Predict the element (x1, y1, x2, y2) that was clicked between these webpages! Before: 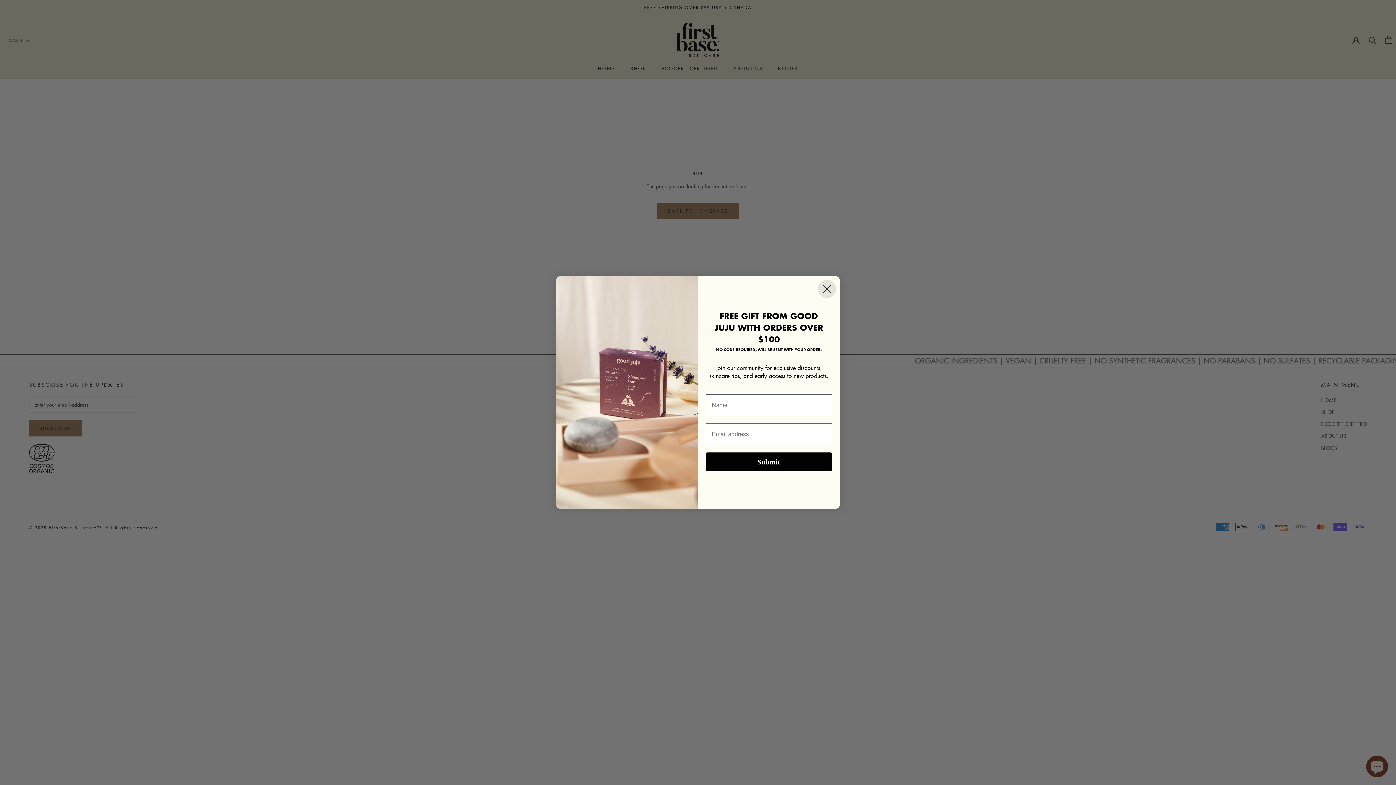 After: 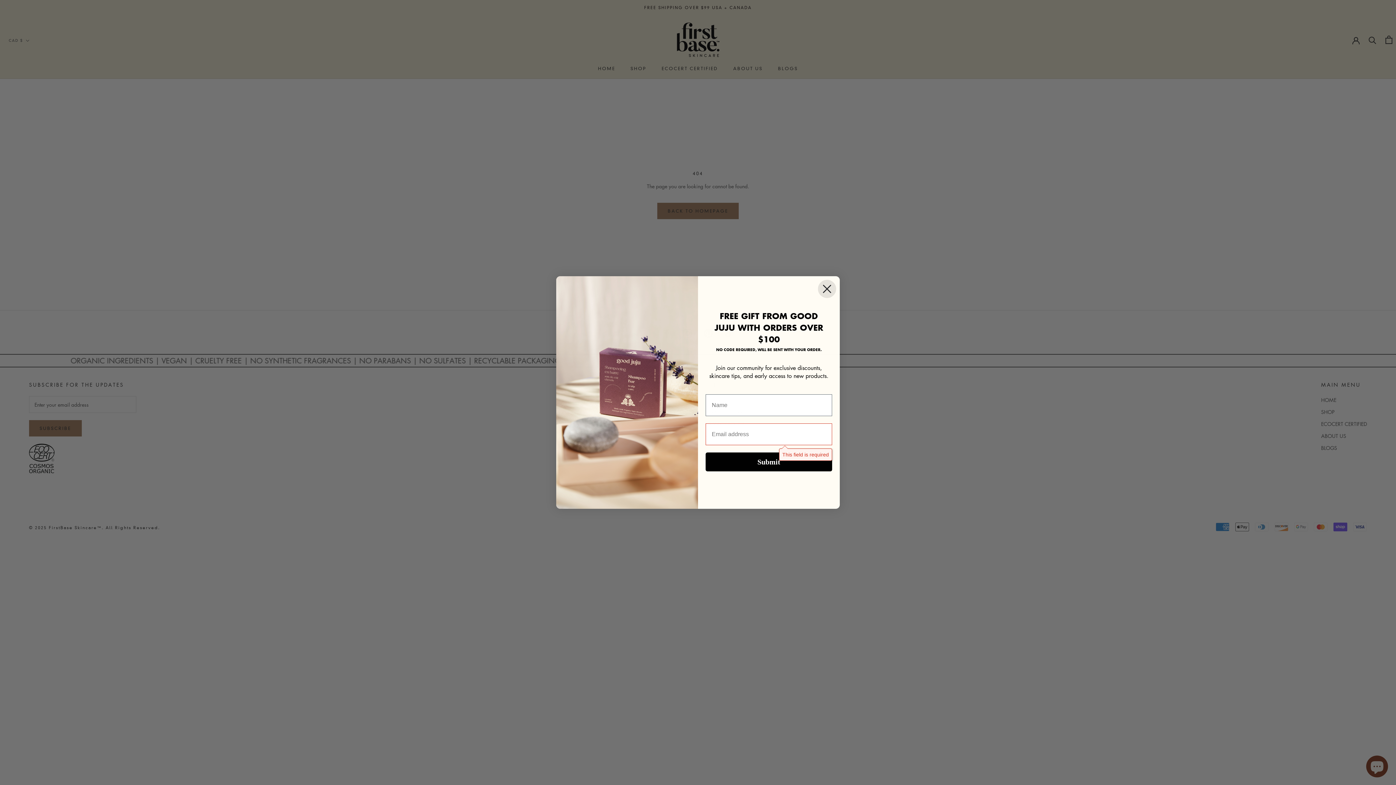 Action: bbox: (705, 452, 832, 471) label: Submit